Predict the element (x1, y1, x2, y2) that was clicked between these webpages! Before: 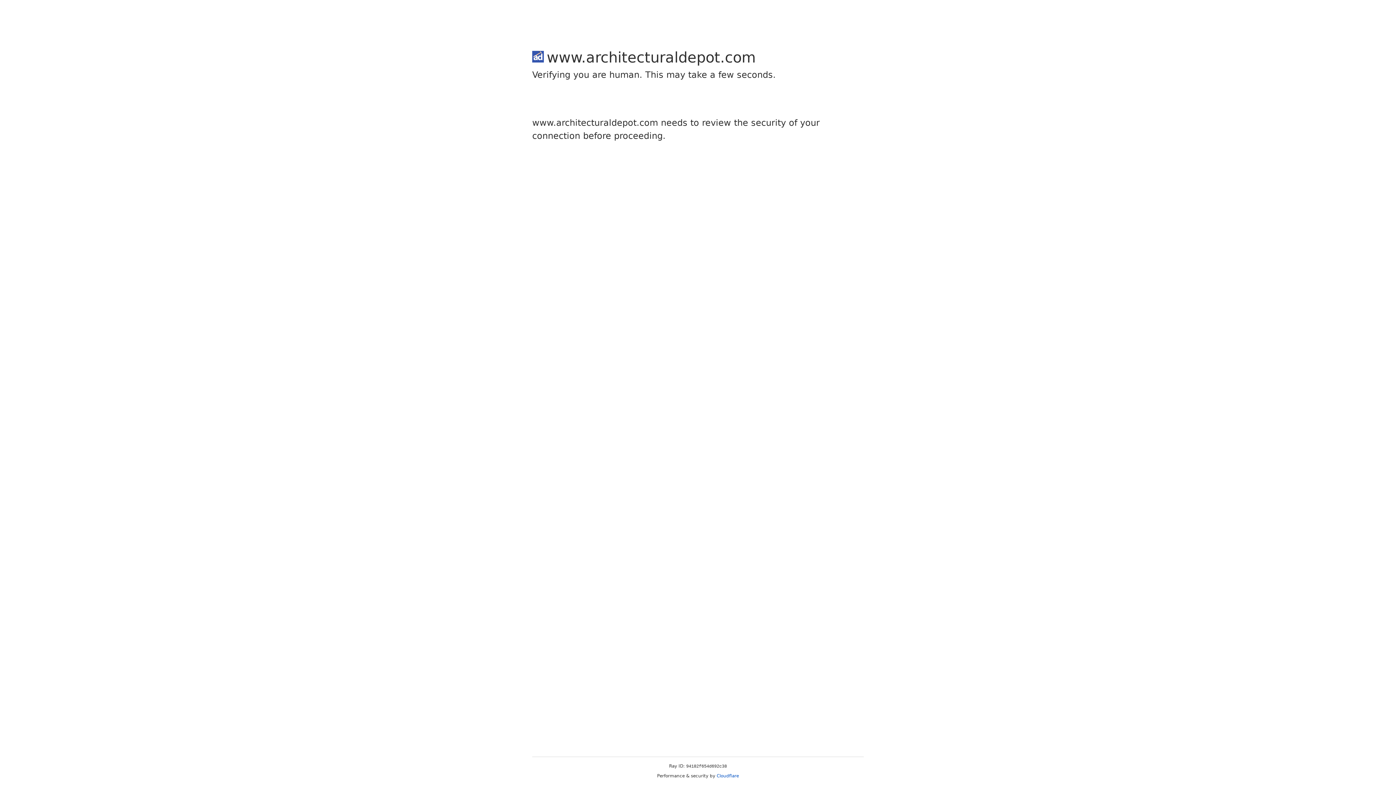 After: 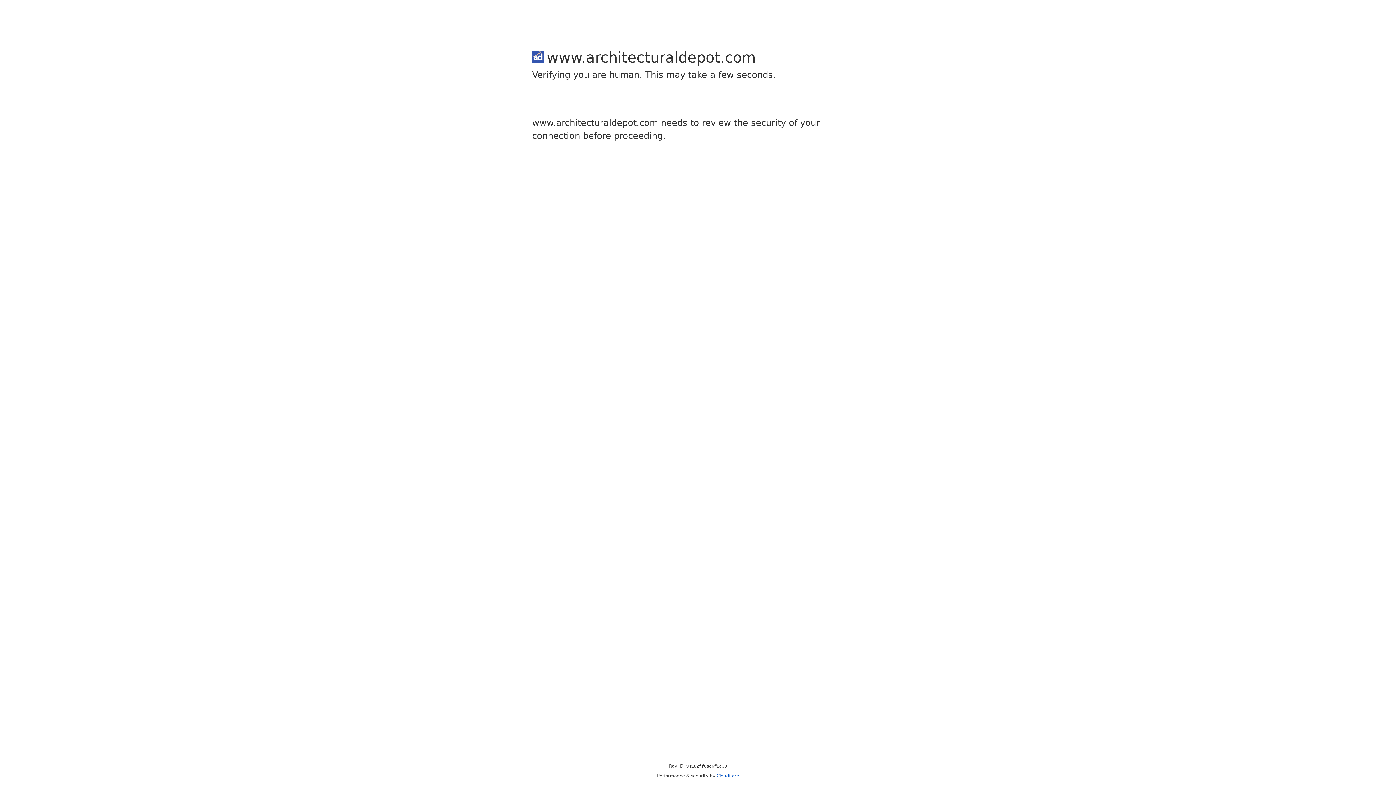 Action: bbox: (716, 773, 739, 778) label: Cloudflare